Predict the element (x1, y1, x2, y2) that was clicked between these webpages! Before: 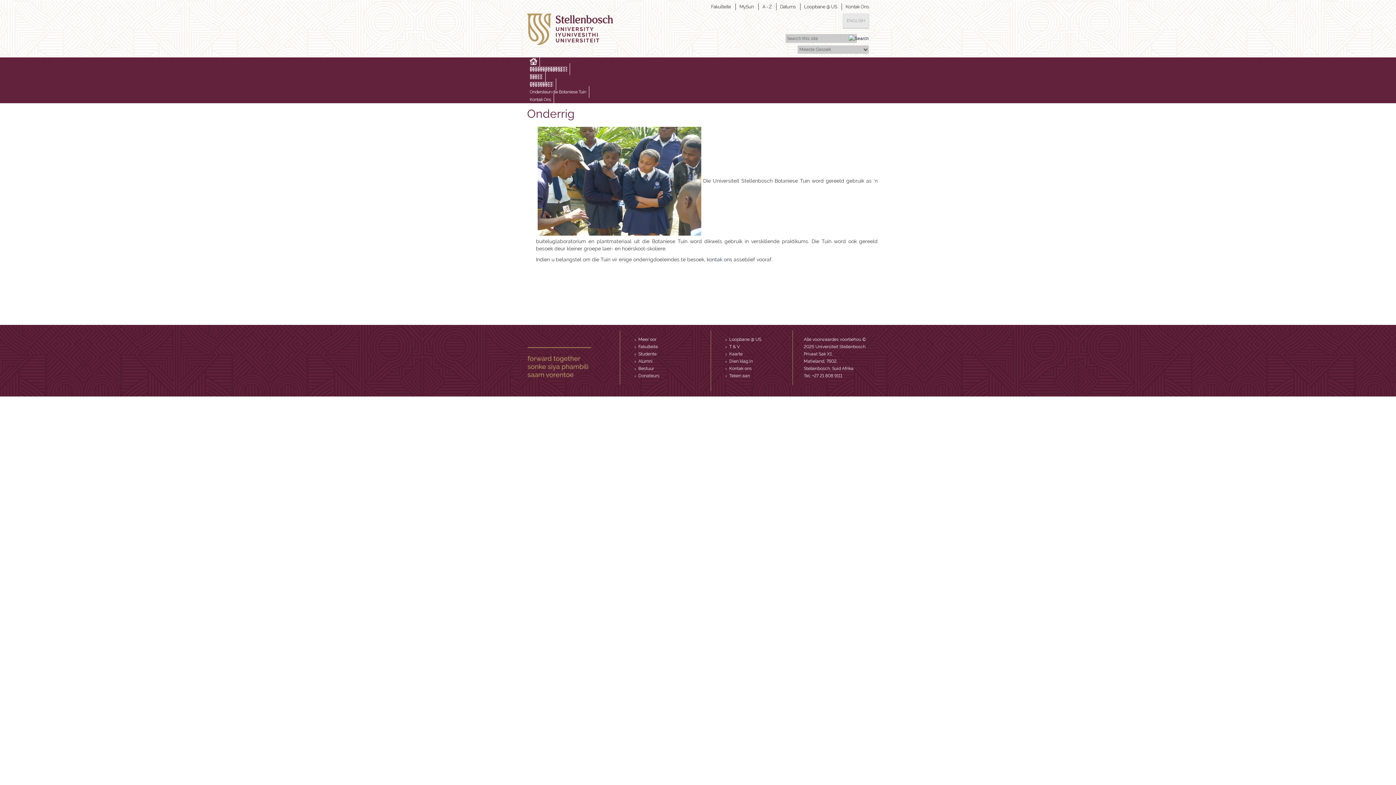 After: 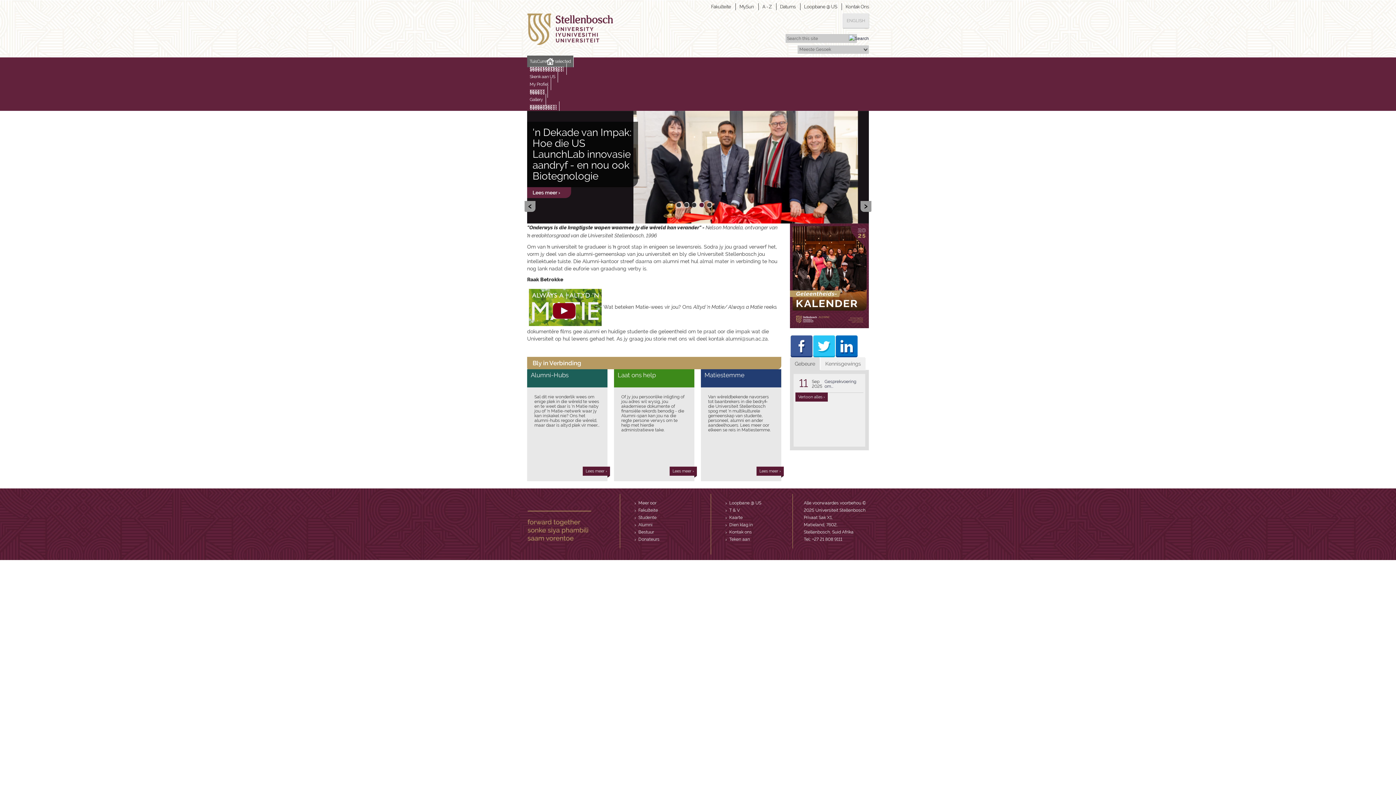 Action: bbox: (638, 358, 652, 364) label: Alumni